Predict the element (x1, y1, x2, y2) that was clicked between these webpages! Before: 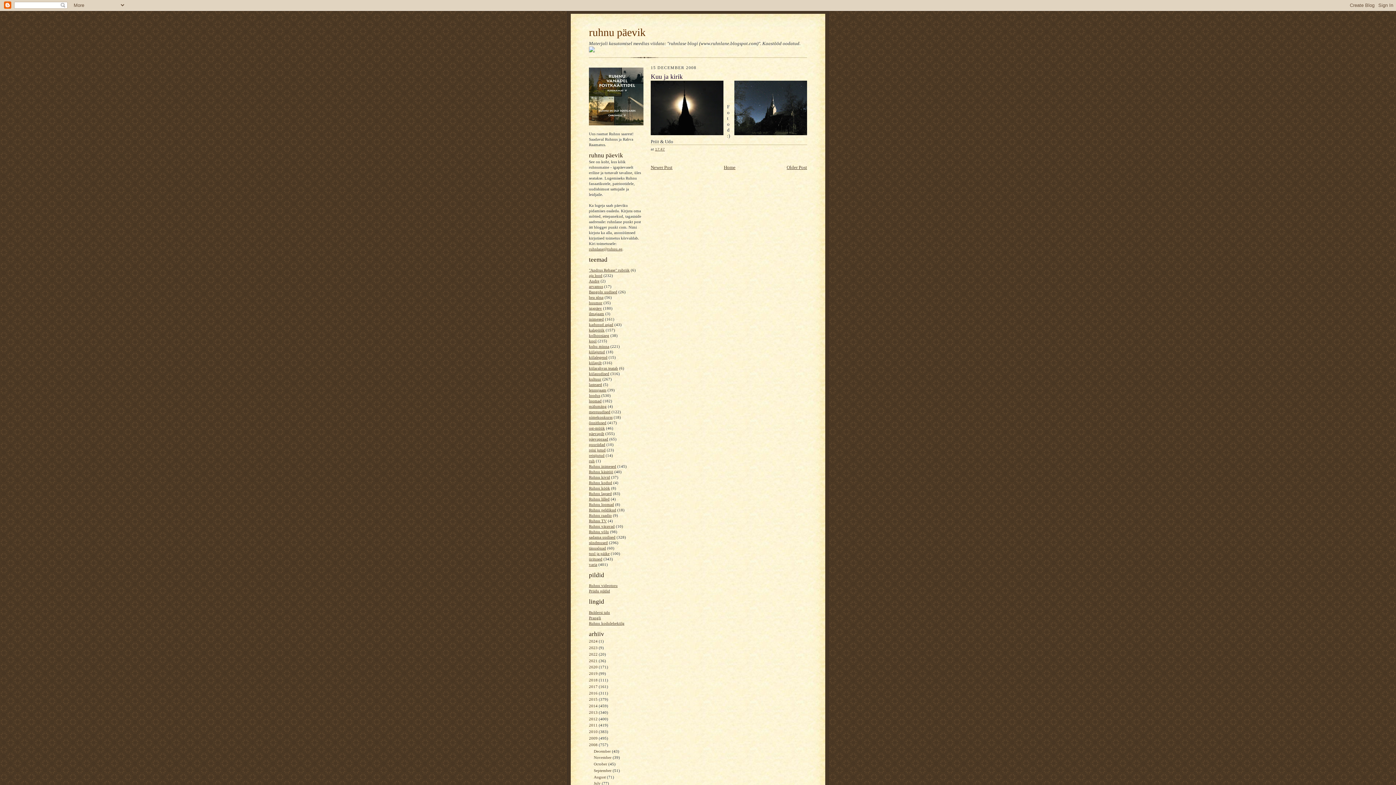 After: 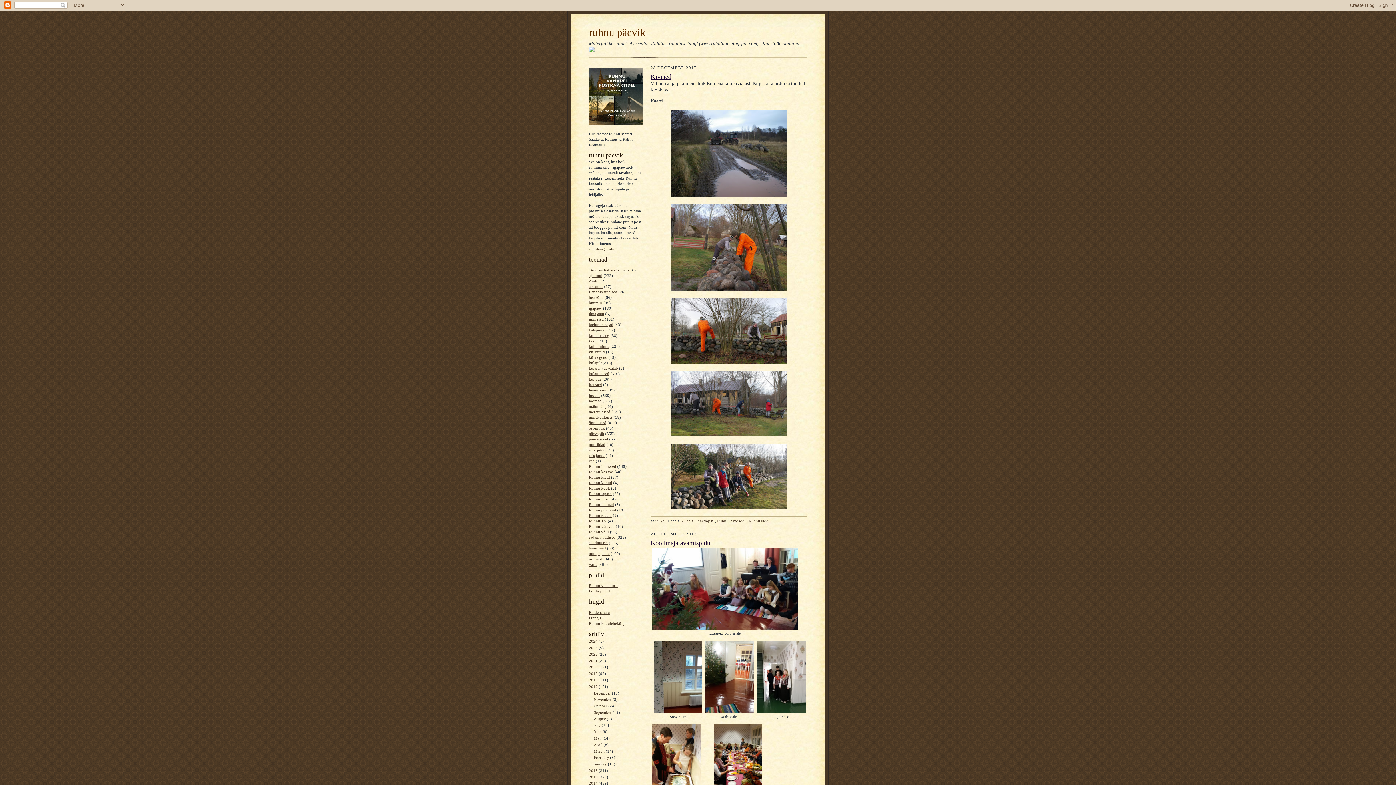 Action: label: 2017 bbox: (589, 684, 597, 689)